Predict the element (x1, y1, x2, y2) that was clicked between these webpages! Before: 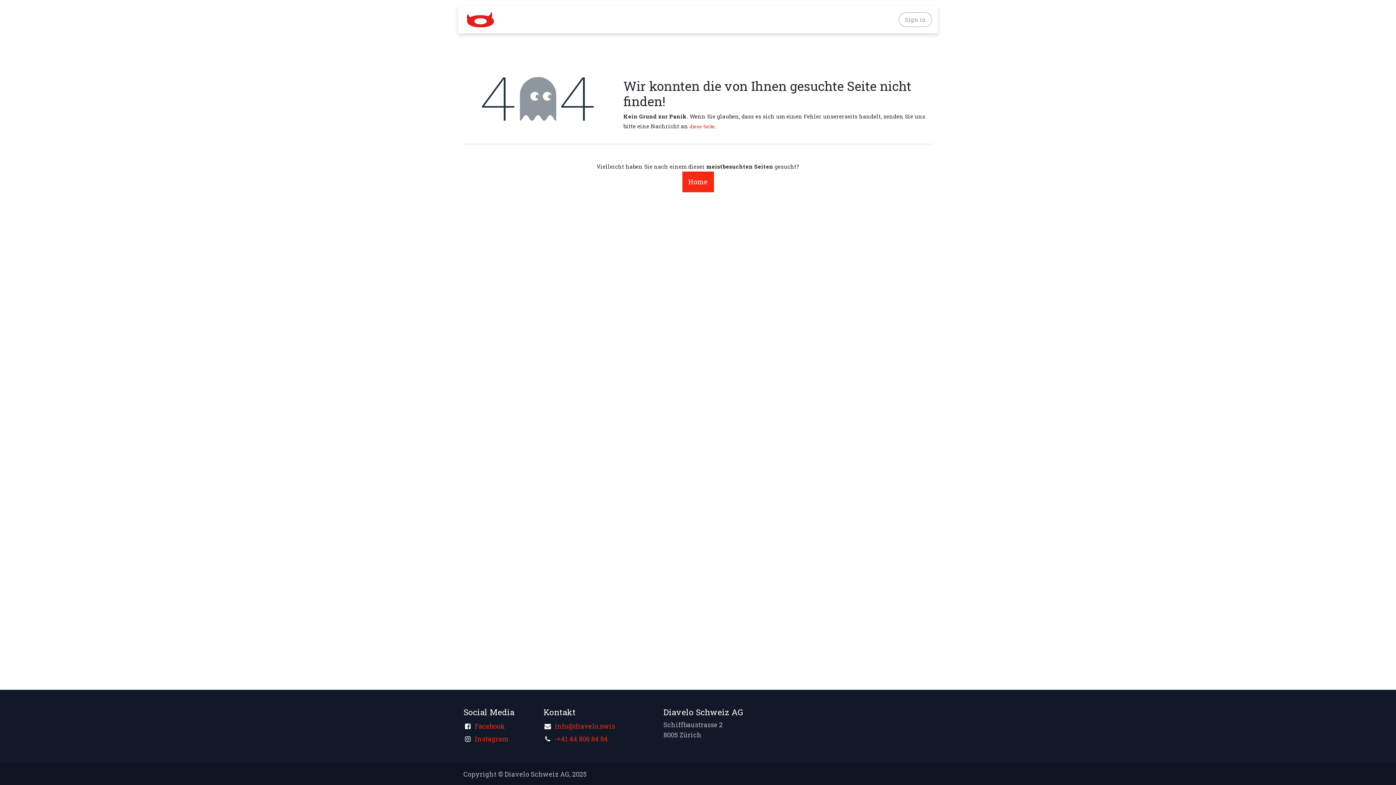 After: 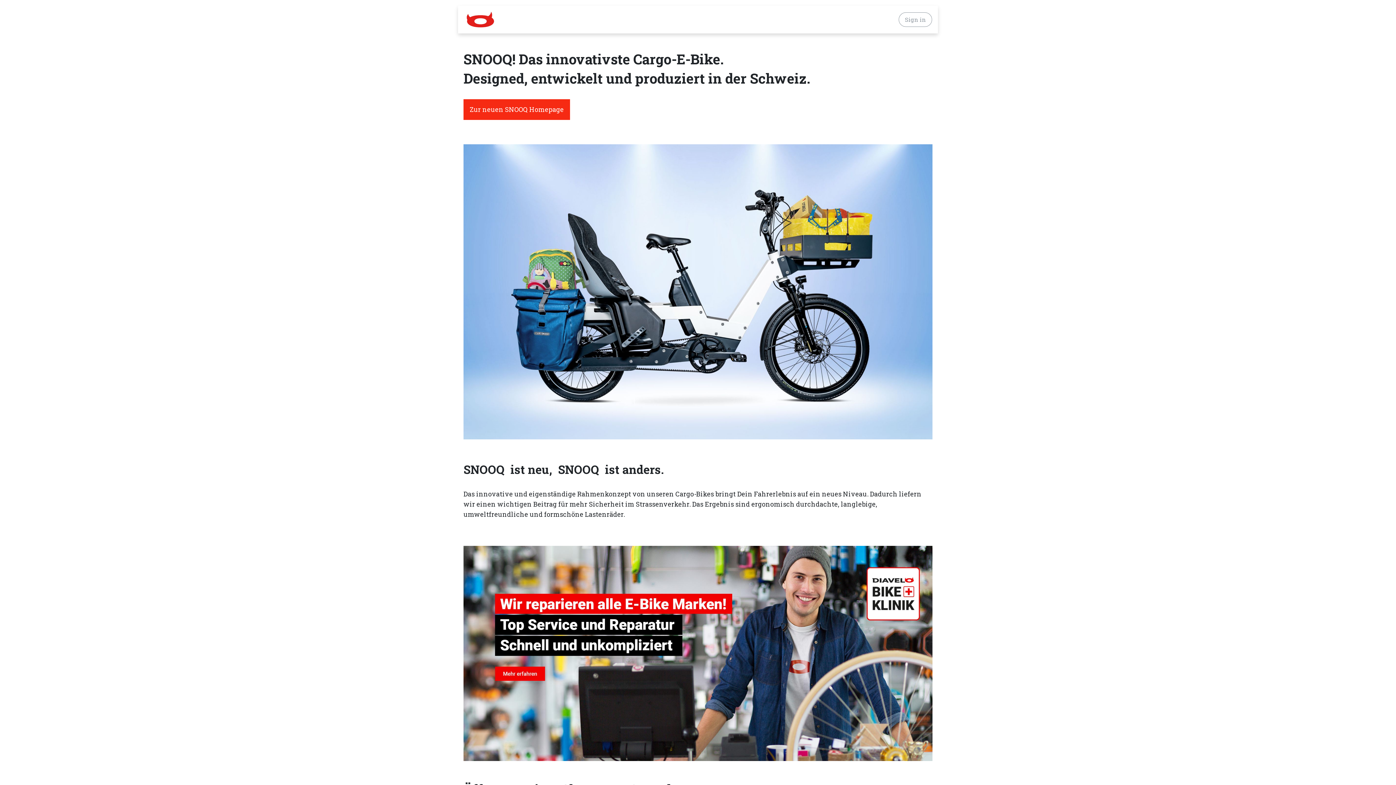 Action: bbox: (464, 8, 496, 30)